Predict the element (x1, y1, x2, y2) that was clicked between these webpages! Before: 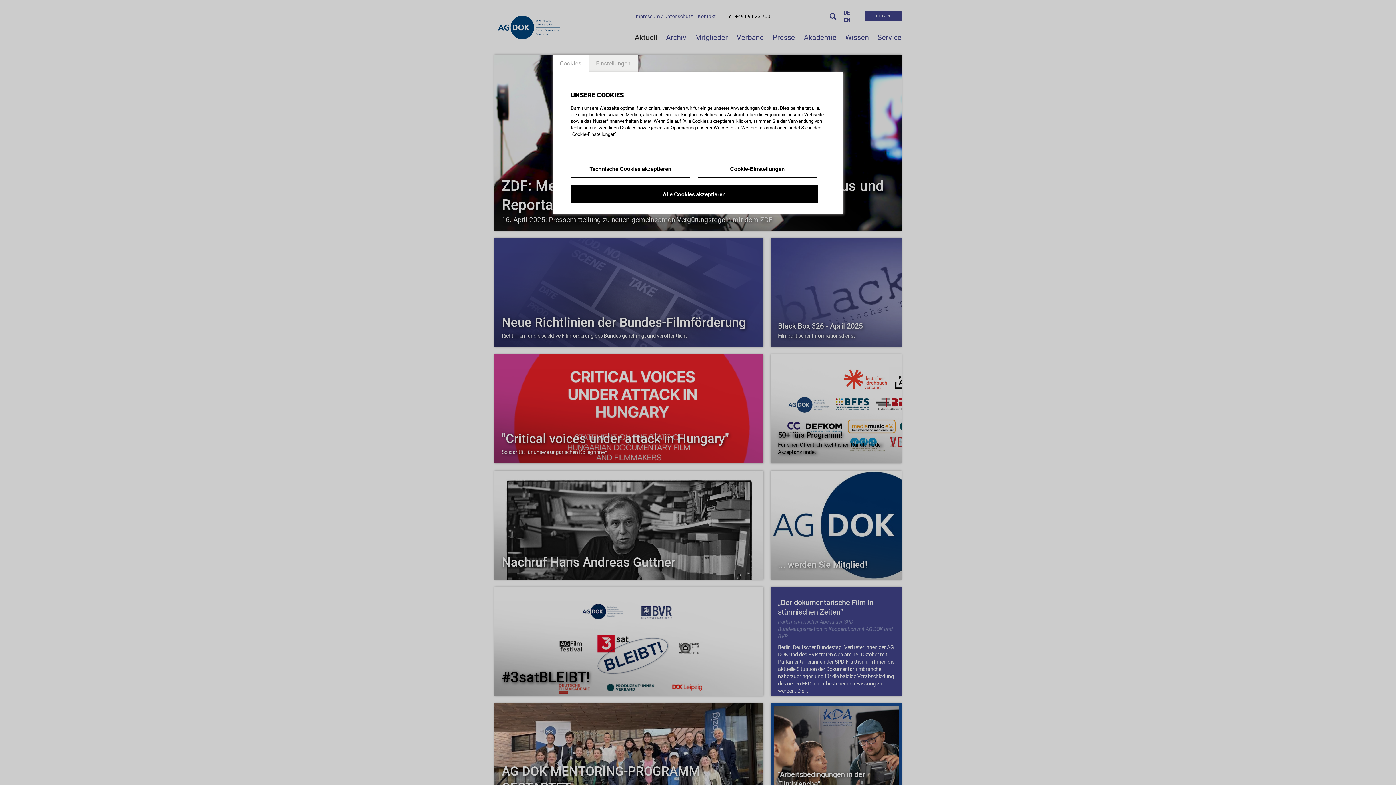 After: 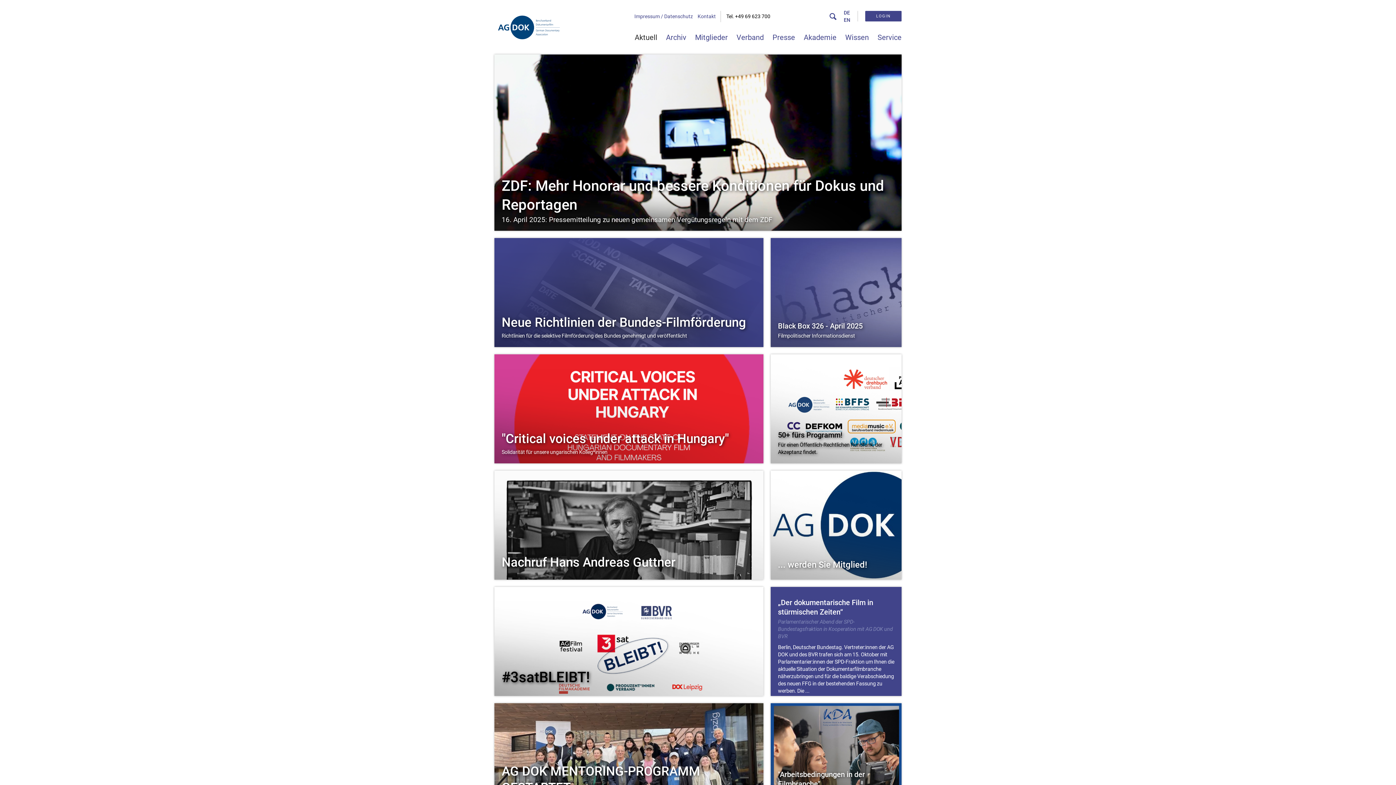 Action: label: Technische Cookies akzeptieren bbox: (570, 159, 690, 177)